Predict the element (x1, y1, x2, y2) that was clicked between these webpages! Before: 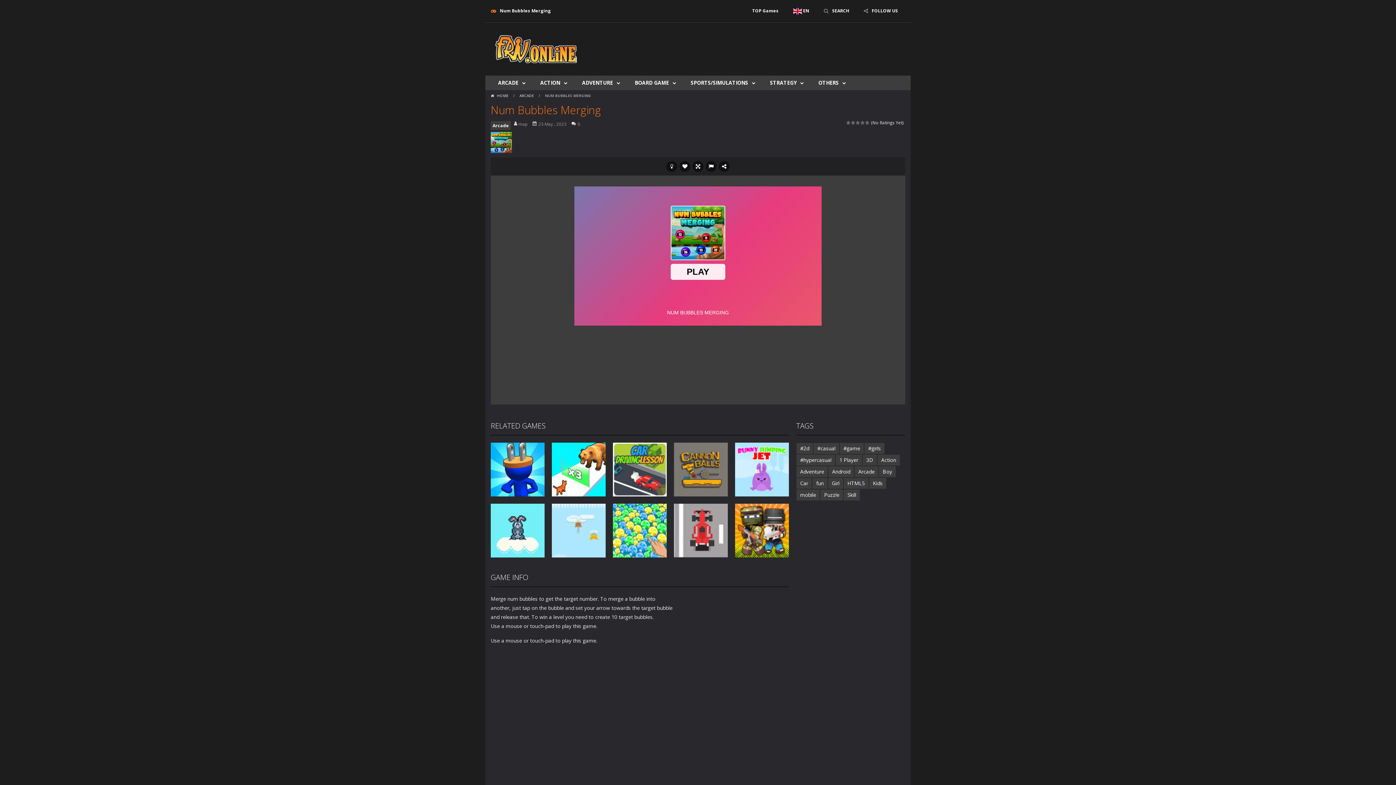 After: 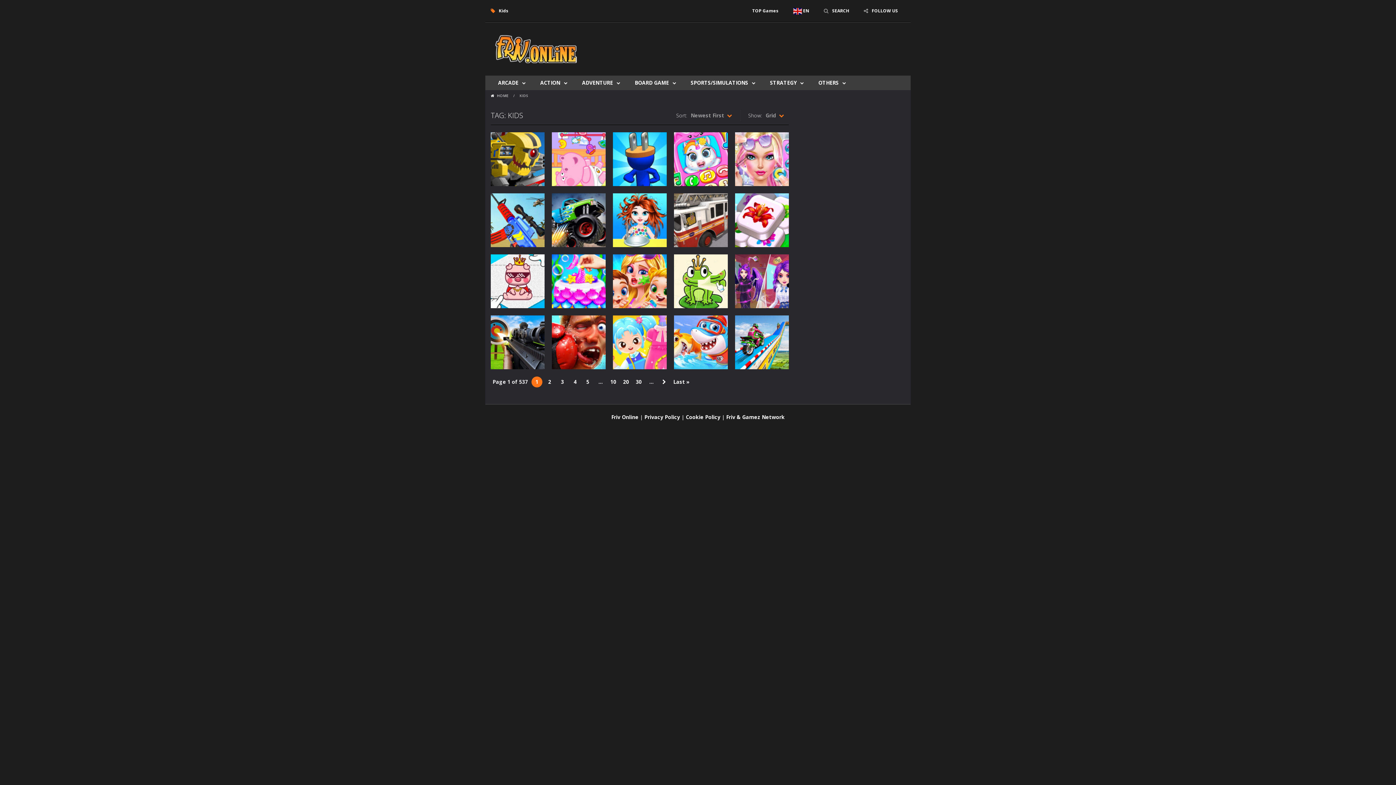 Action: bbox: (869, 478, 886, 489) label: Kids (10,731 items)